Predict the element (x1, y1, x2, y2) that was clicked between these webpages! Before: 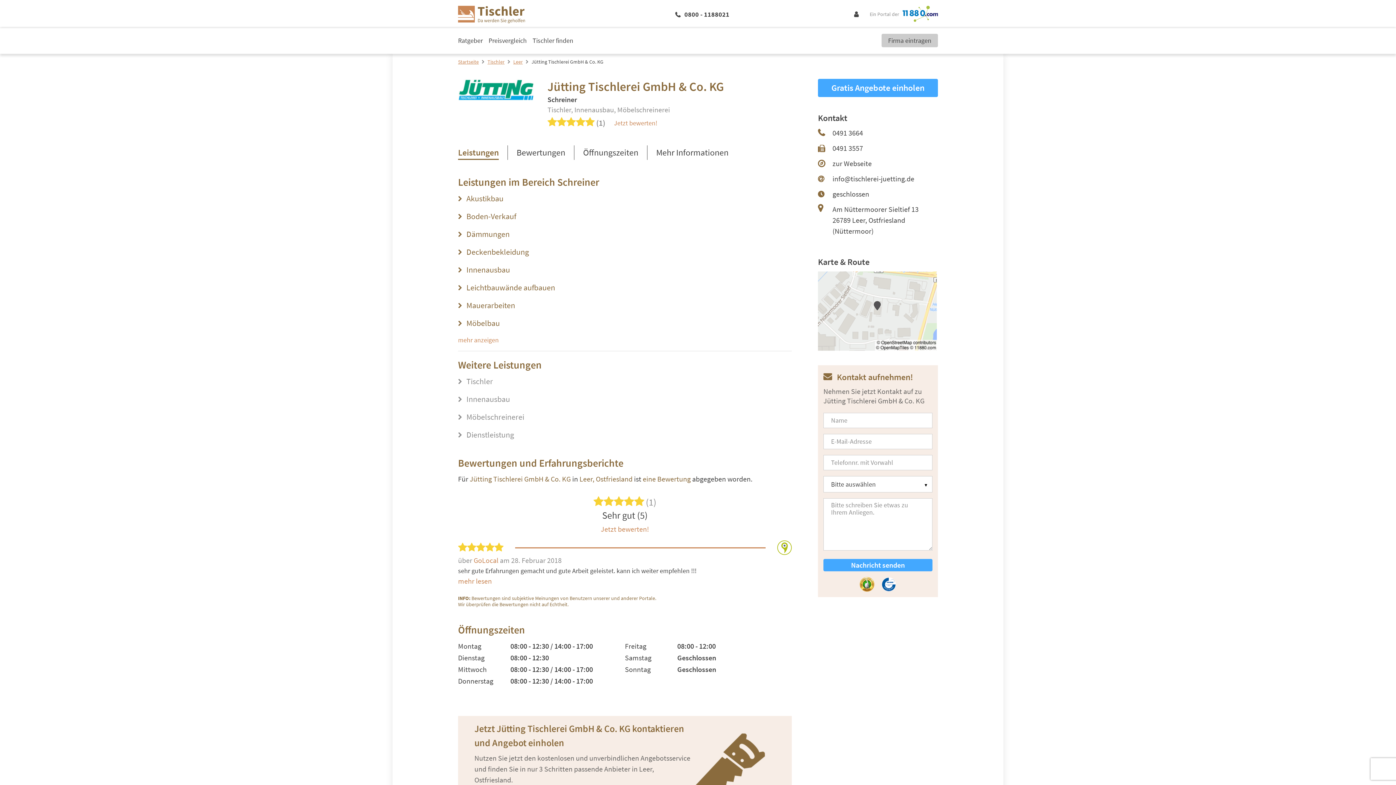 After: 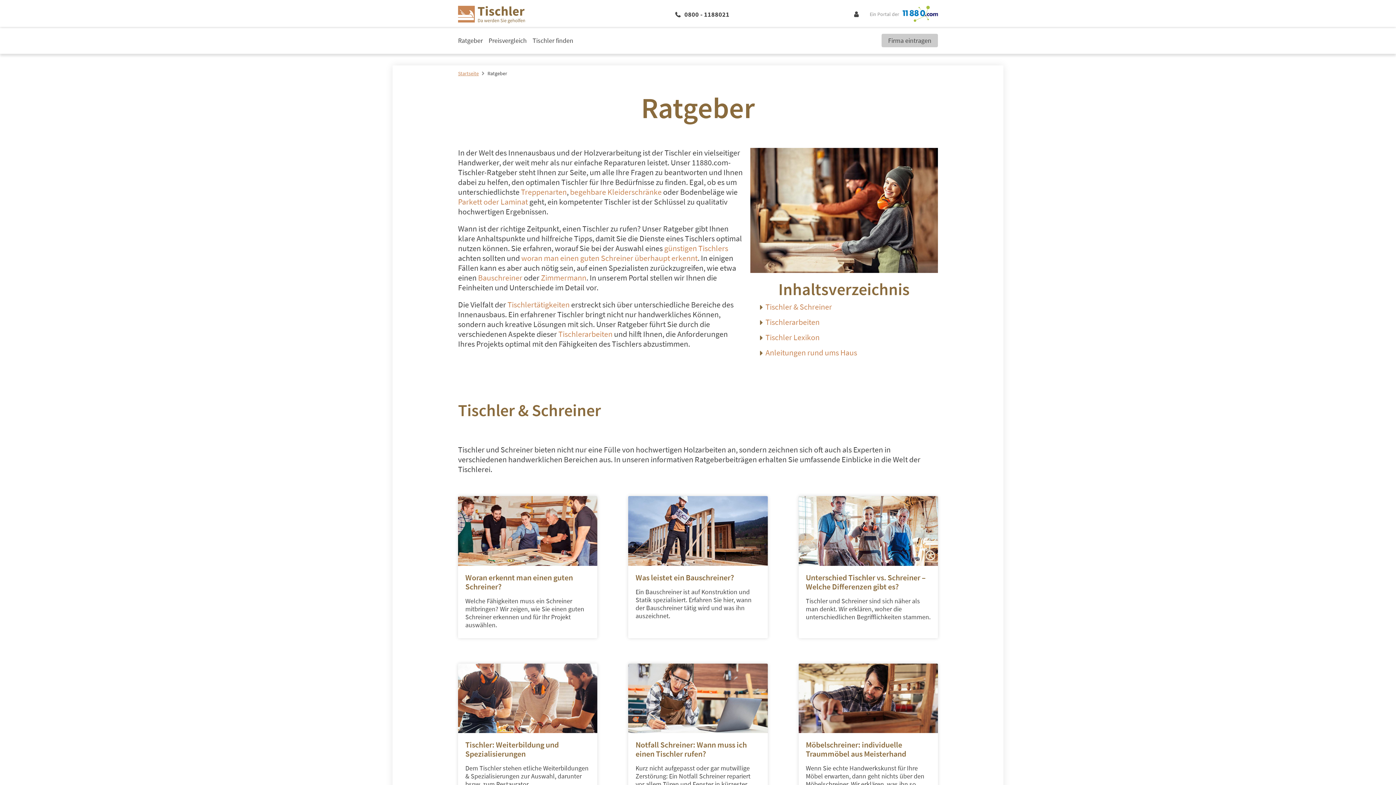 Action: bbox: (458, 34, 482, 46) label: Ratgeber